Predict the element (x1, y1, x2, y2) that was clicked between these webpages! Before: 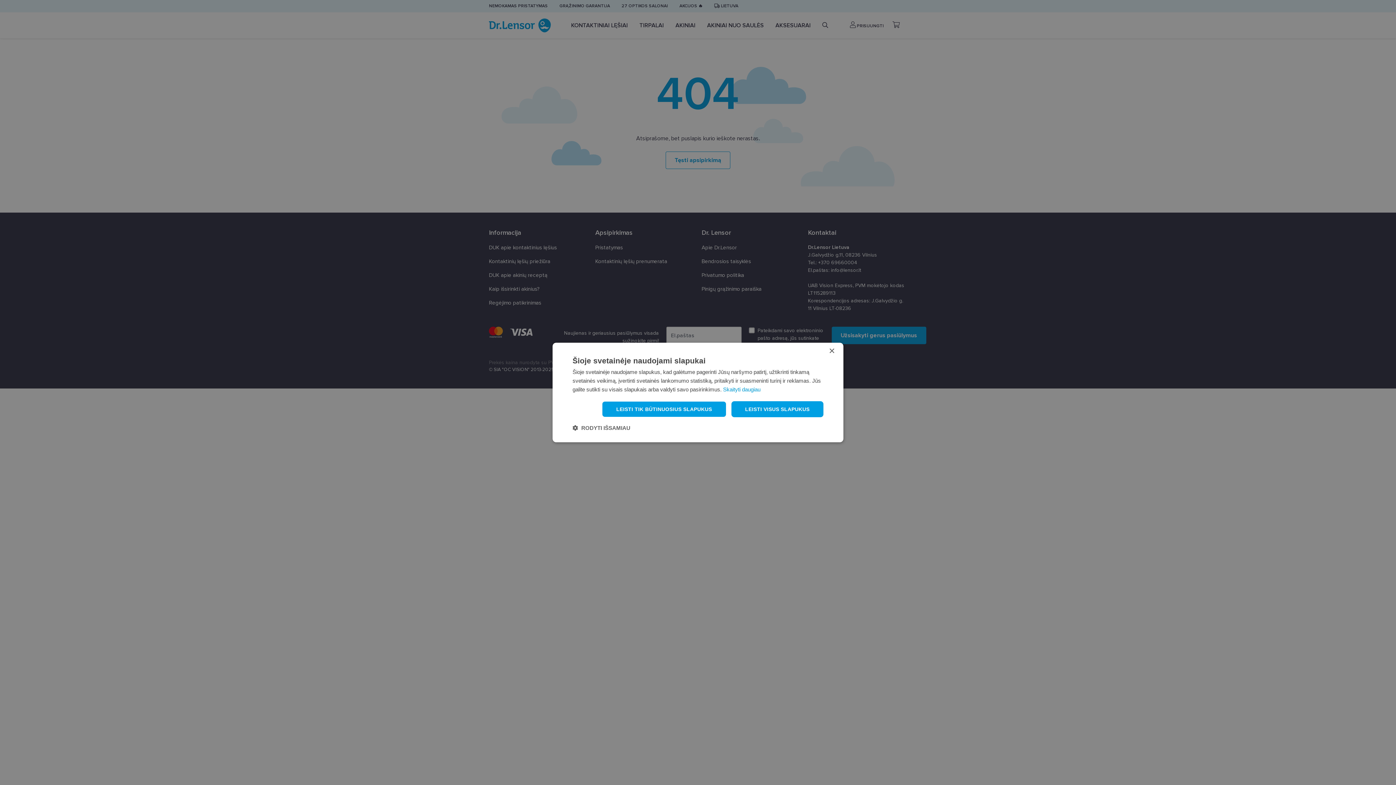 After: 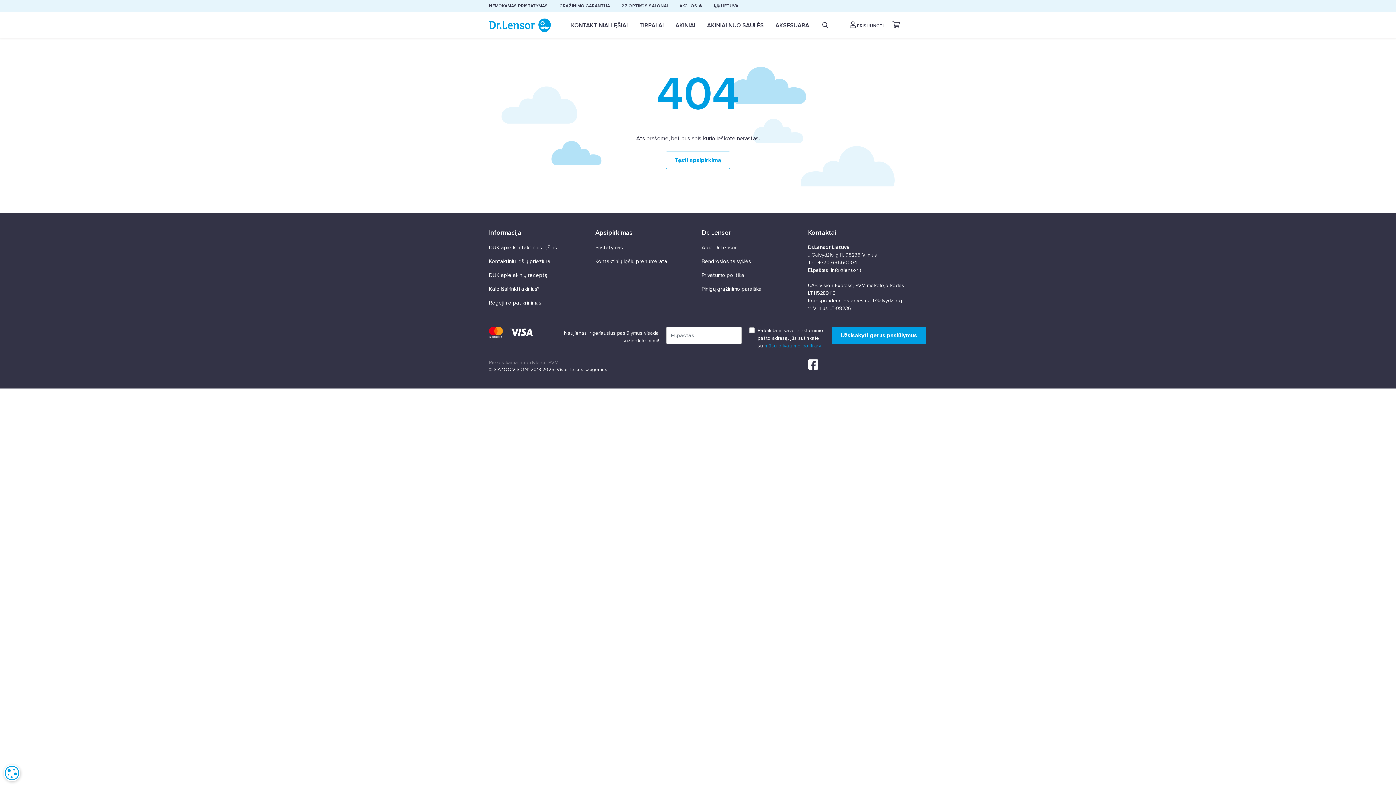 Action: bbox: (602, 401, 726, 417) label: LEISTI TIK BŪTINUOSIUS SLAPUKUS